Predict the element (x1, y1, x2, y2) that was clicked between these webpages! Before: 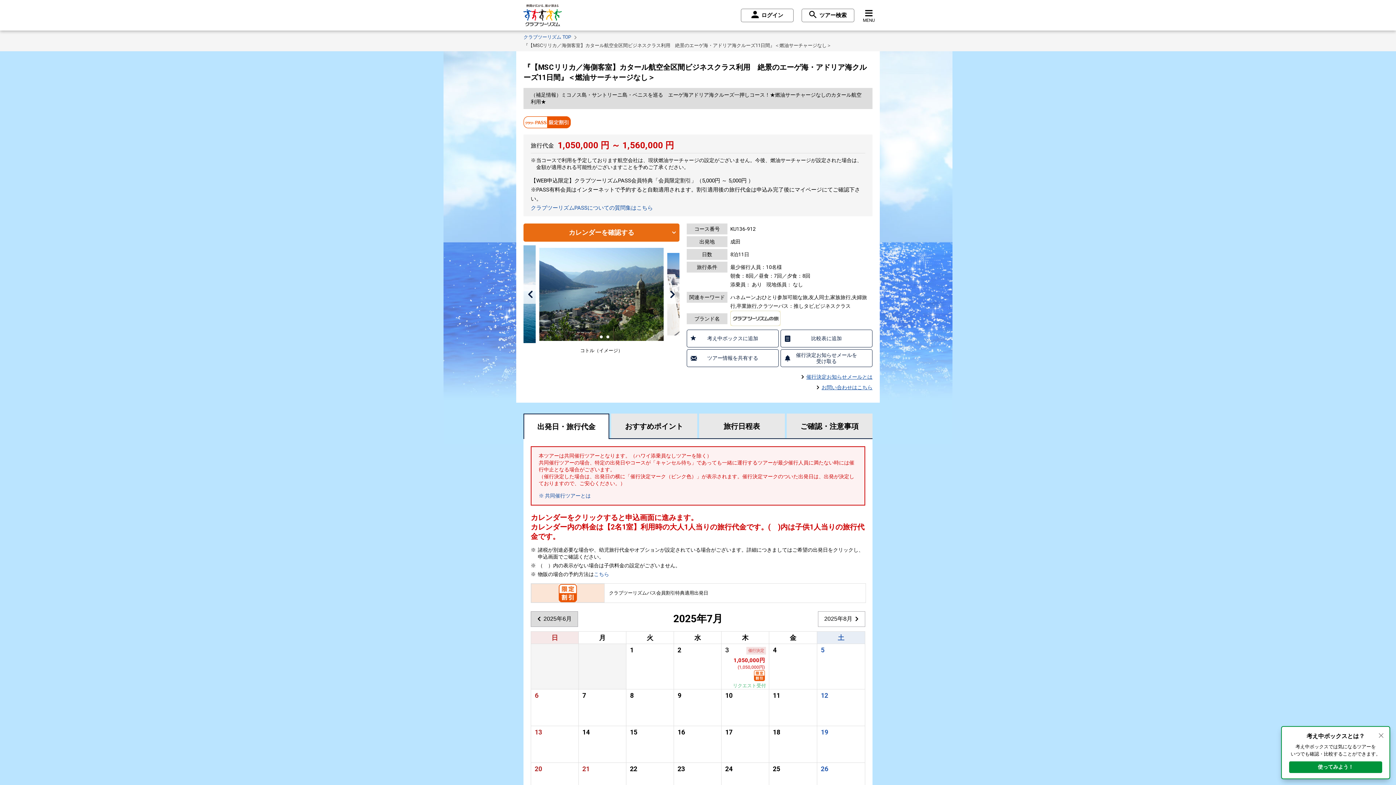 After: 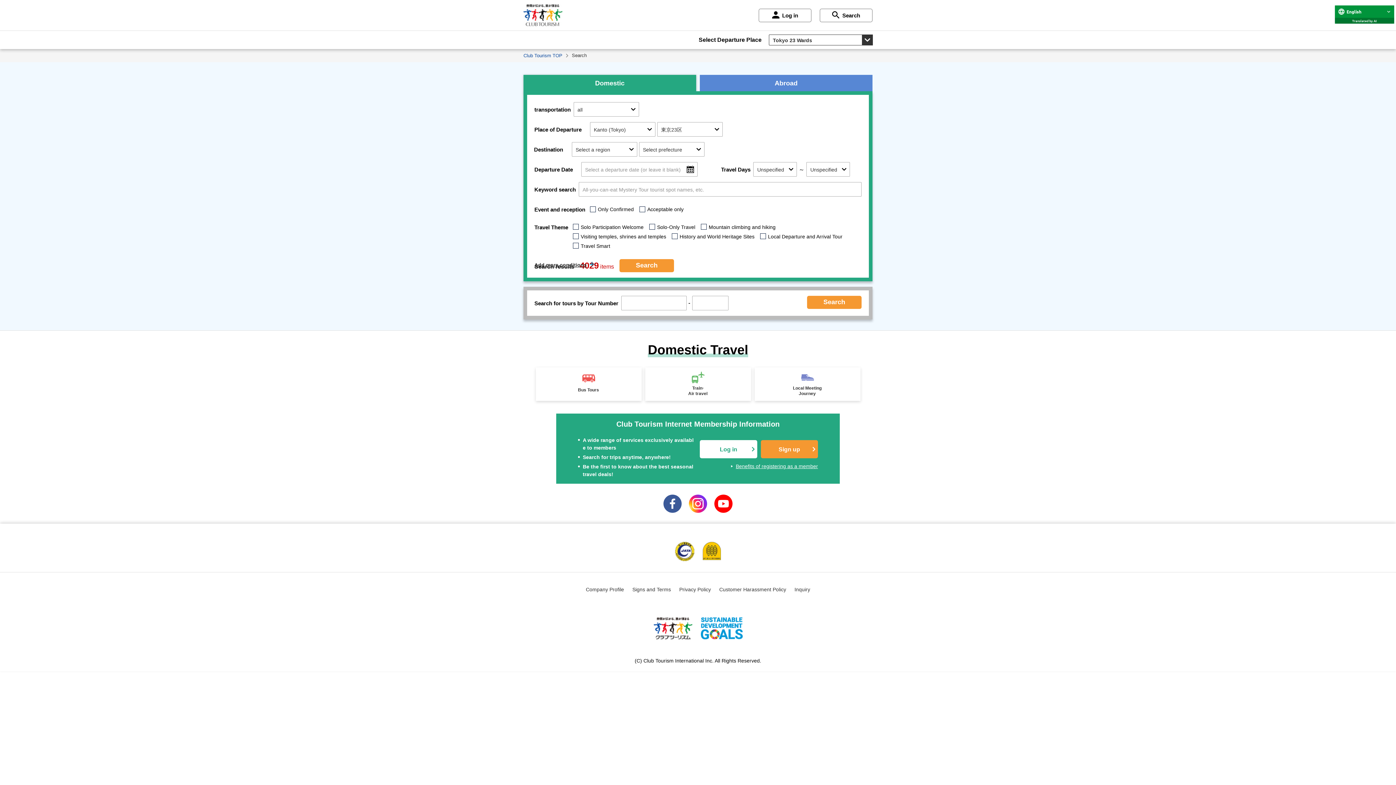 Action: label: ツアー検索 bbox: (801, 8, 854, 22)